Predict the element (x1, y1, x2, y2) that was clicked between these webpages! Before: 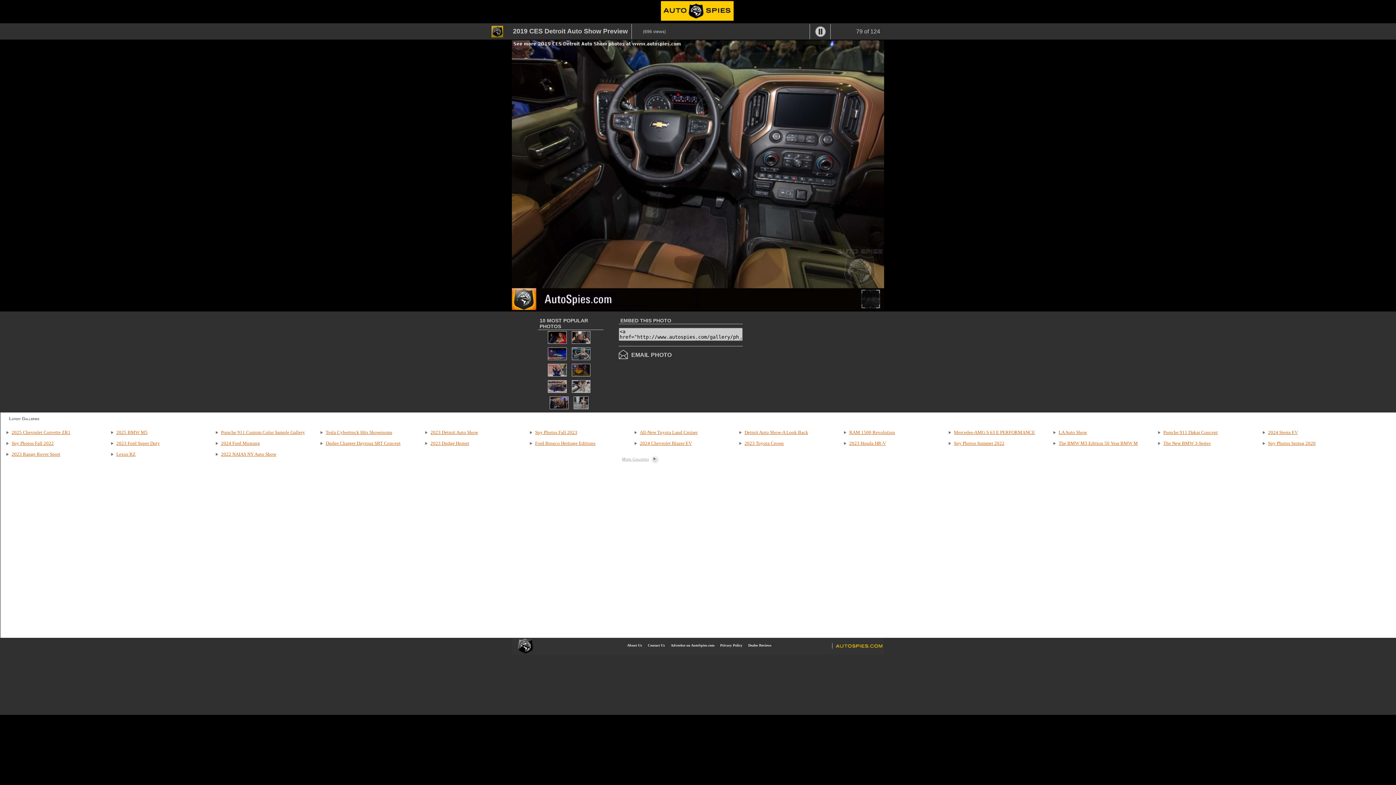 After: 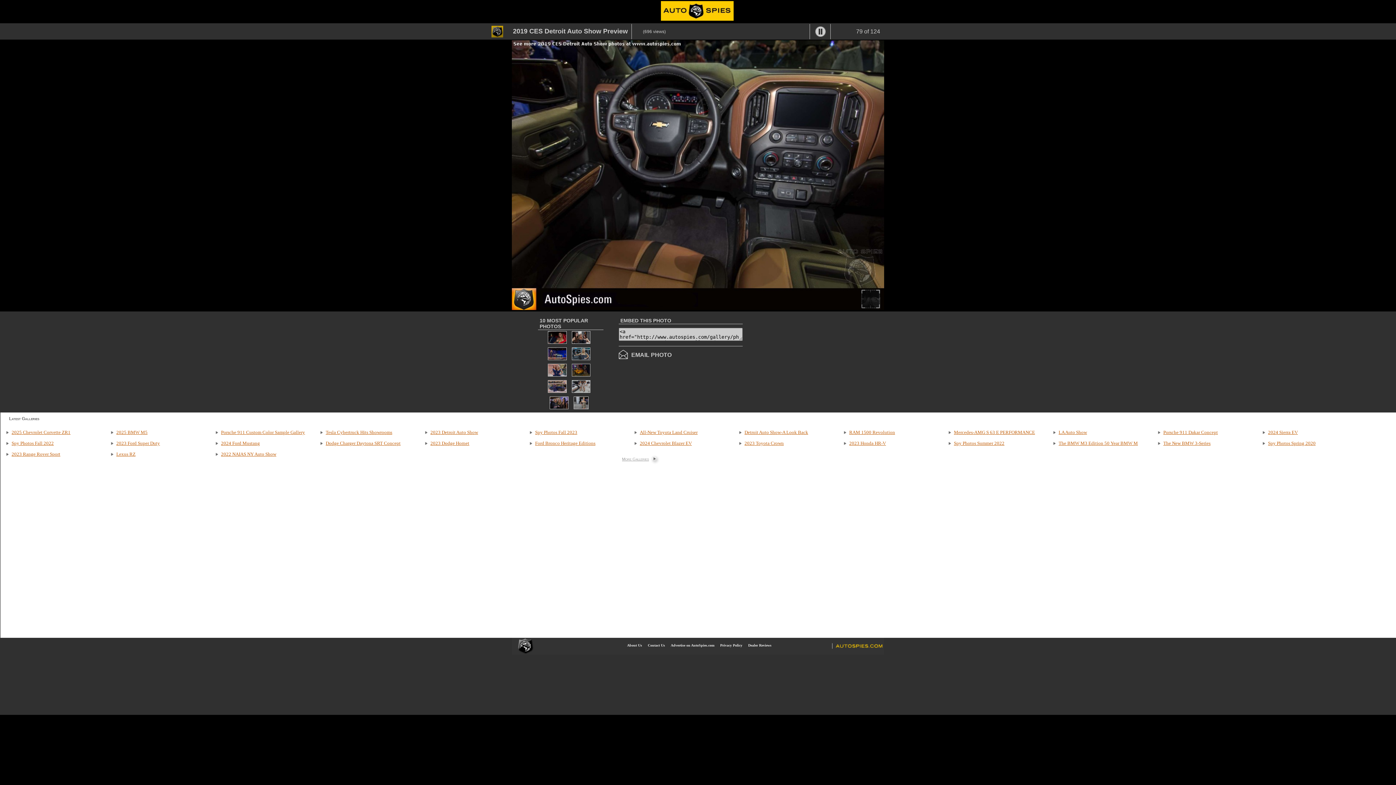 Action: bbox: (631, 352, 671, 358) label: EMAIL PHOTO